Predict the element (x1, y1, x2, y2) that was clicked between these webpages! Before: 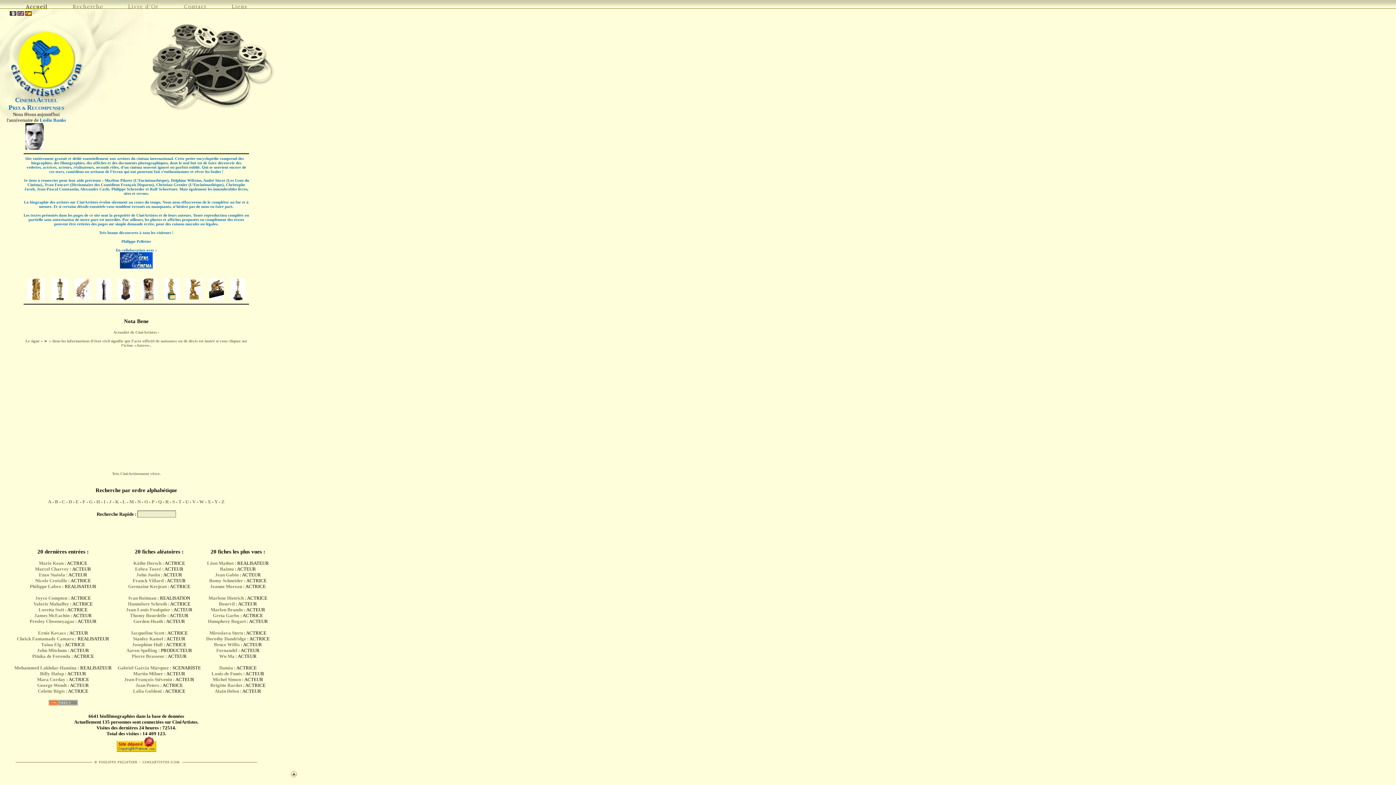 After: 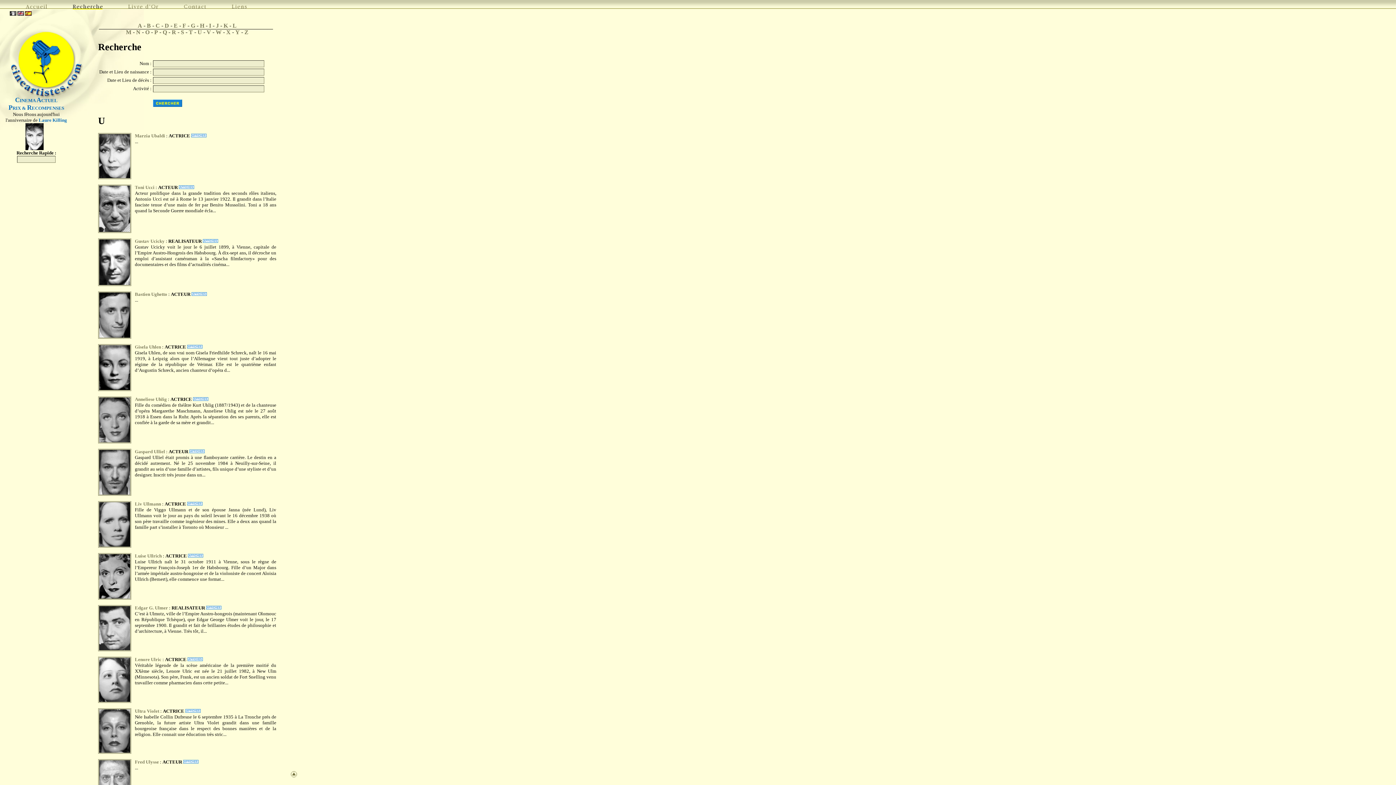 Action: bbox: (185, 499, 188, 504) label: U